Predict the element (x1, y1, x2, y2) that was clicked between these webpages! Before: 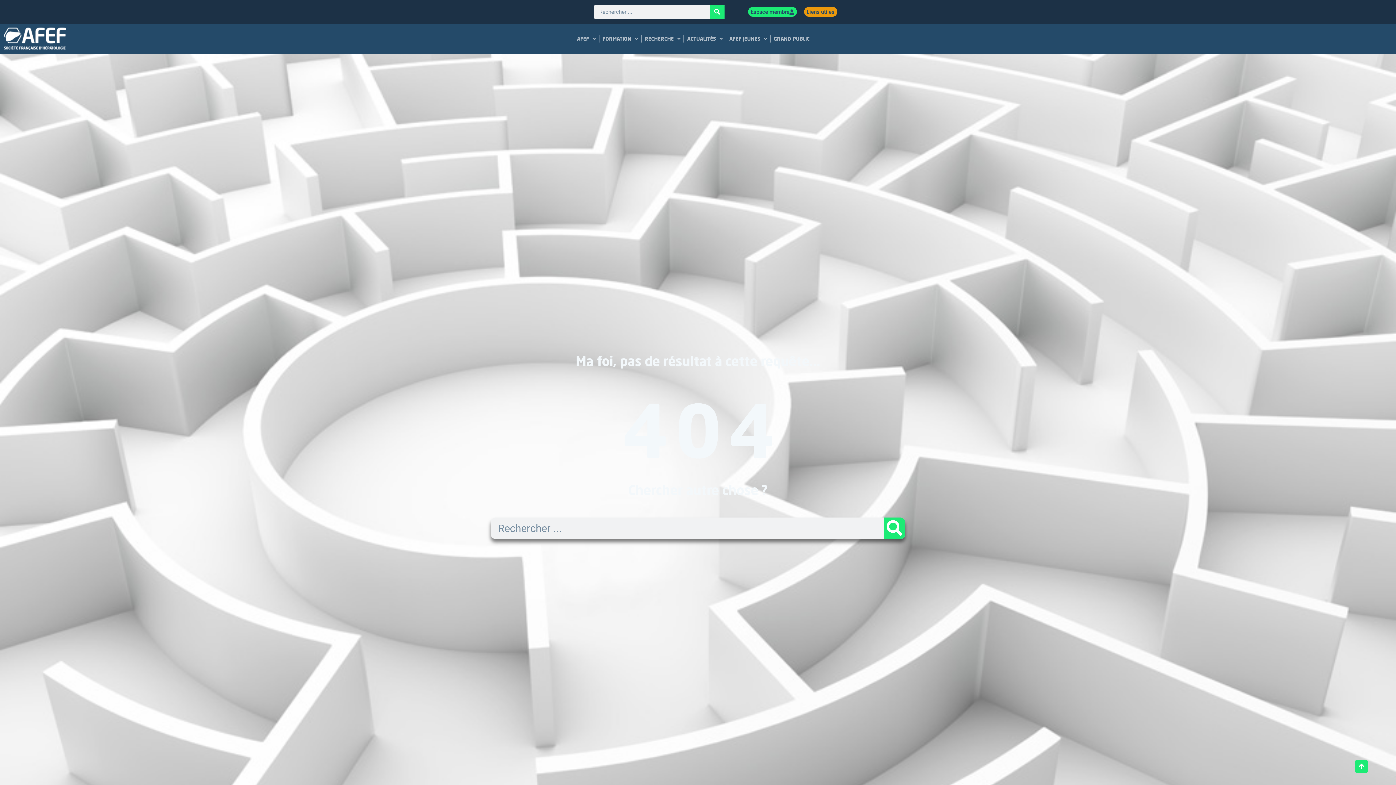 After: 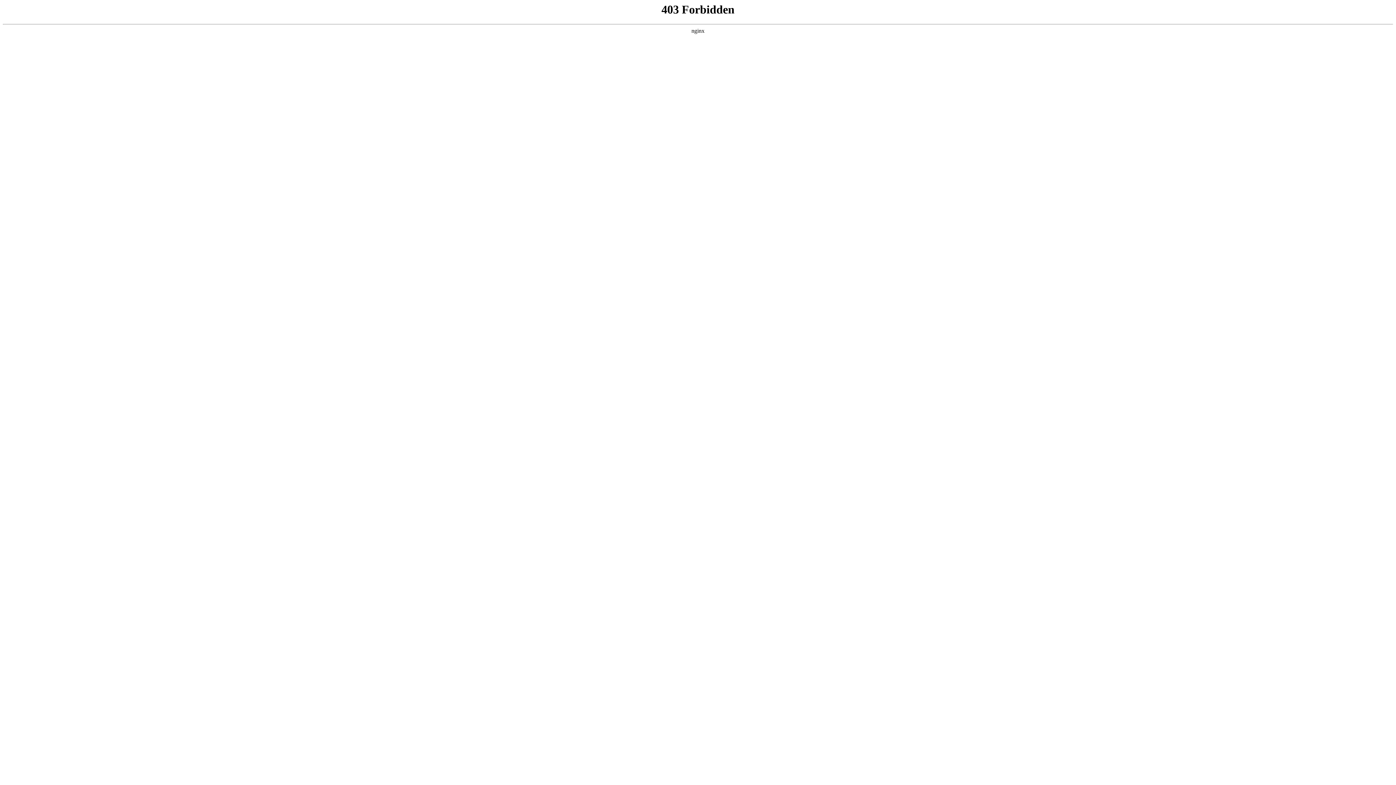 Action: label: Espace membre bbox: (748, 6, 796, 16)